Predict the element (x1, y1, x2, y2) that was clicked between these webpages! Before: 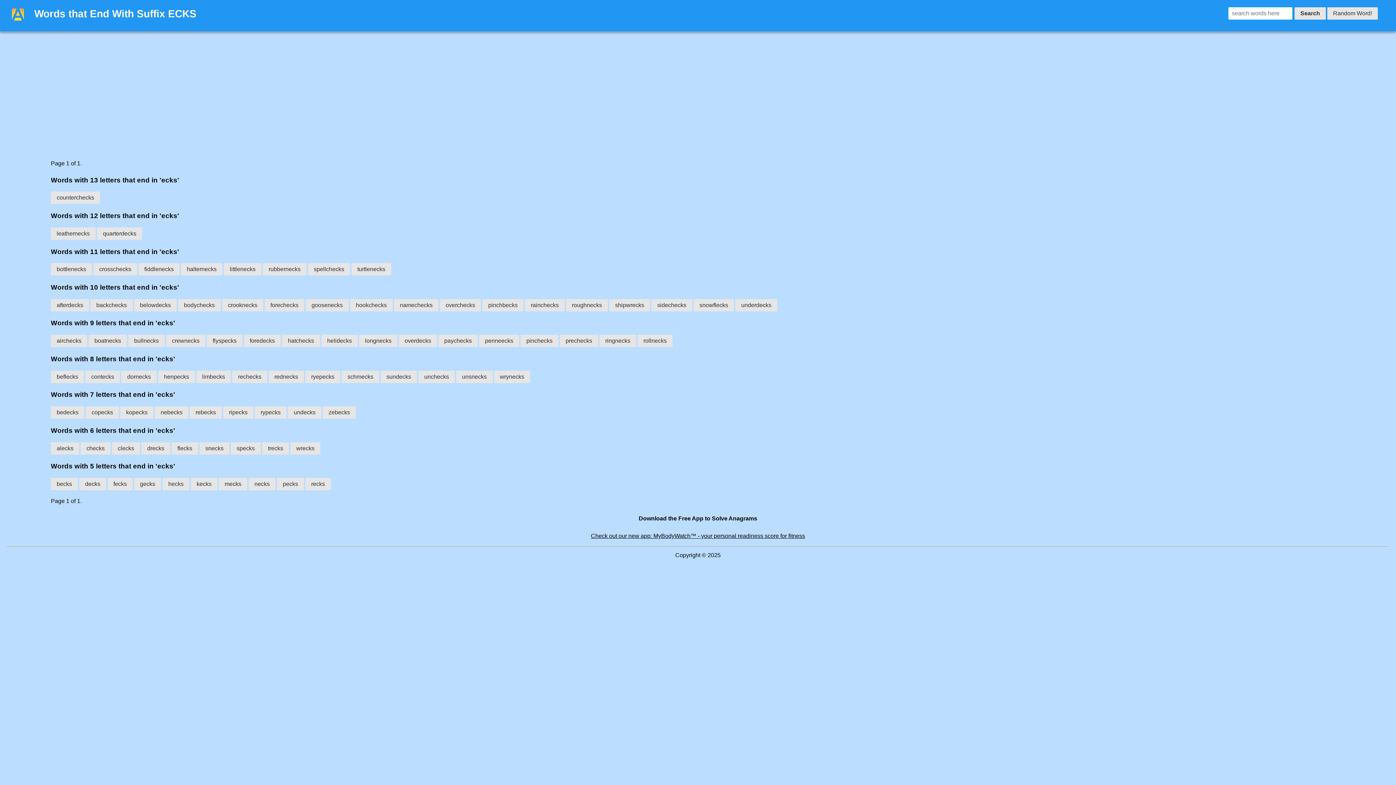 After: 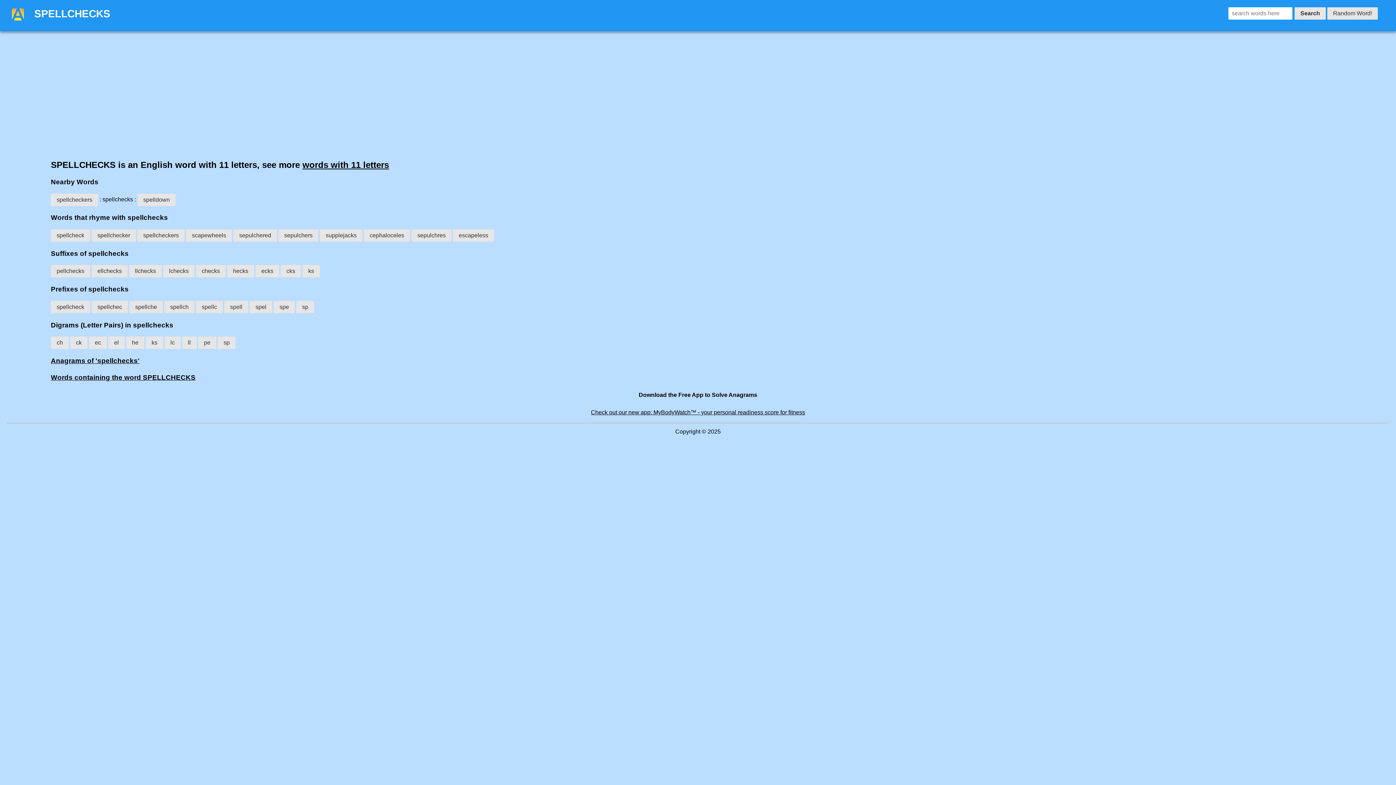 Action: bbox: (308, 263, 350, 275) label: spellchecks